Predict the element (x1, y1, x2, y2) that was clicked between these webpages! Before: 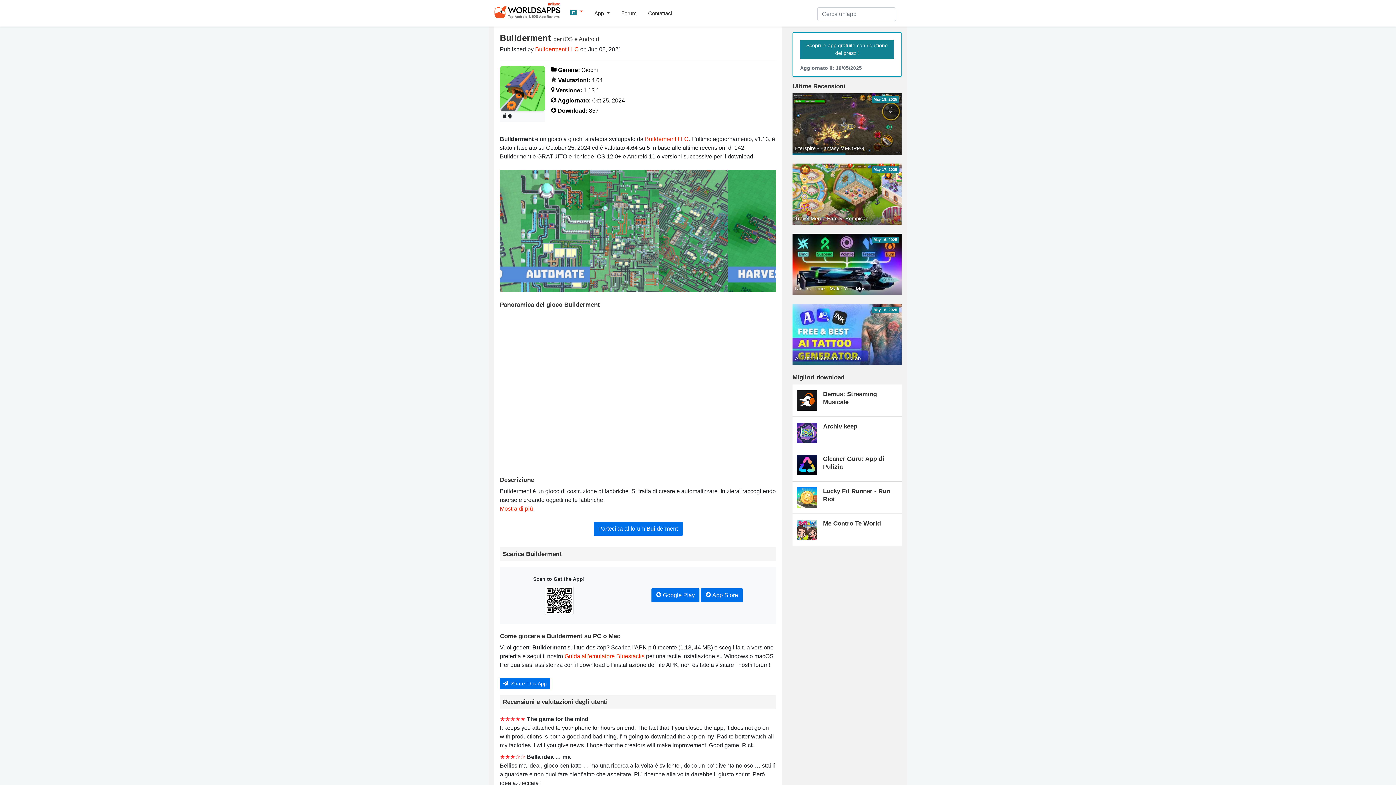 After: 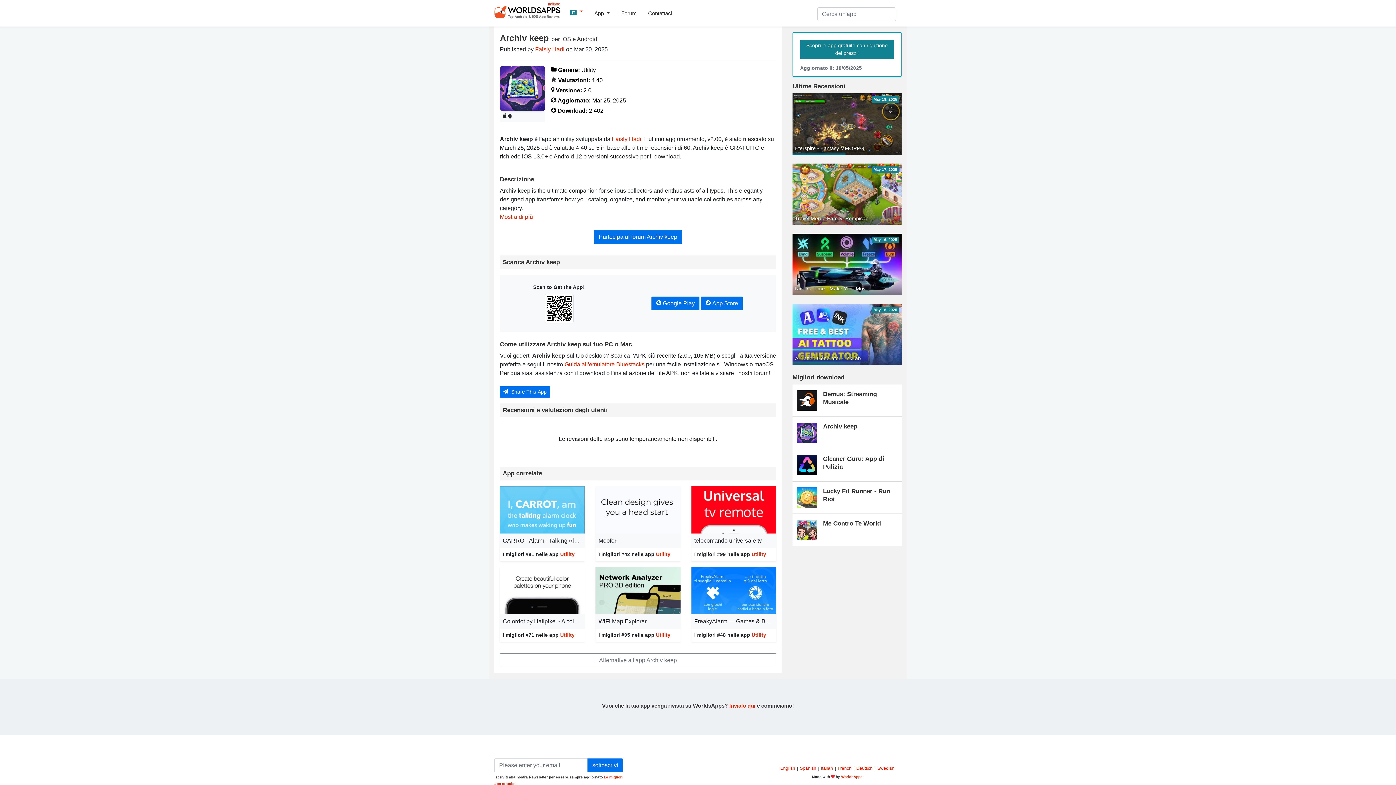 Action: bbox: (797, 423, 897, 443) label: Archiv keep